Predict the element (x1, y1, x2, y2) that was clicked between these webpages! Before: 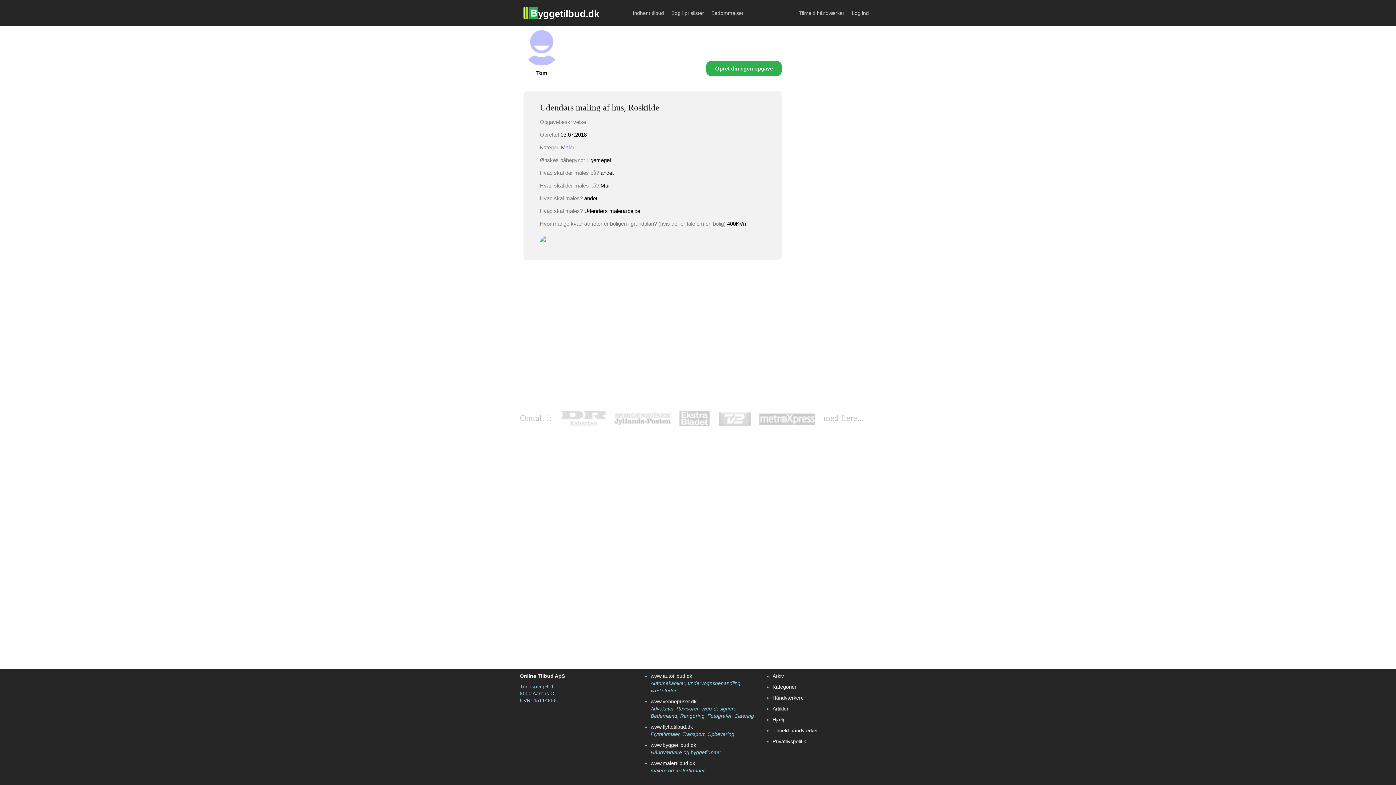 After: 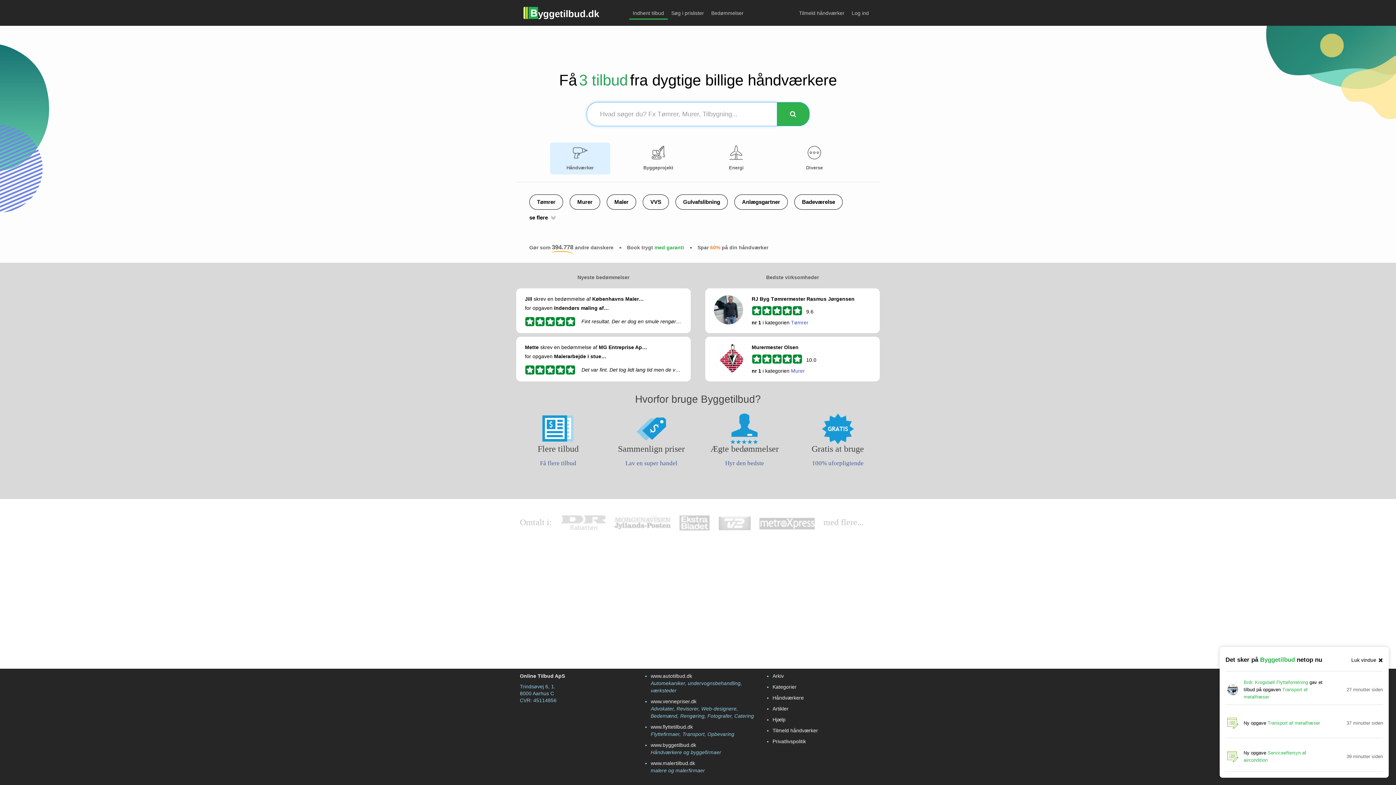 Action: label: yggetilbud.dk bbox: (523, 7, 599, 18)